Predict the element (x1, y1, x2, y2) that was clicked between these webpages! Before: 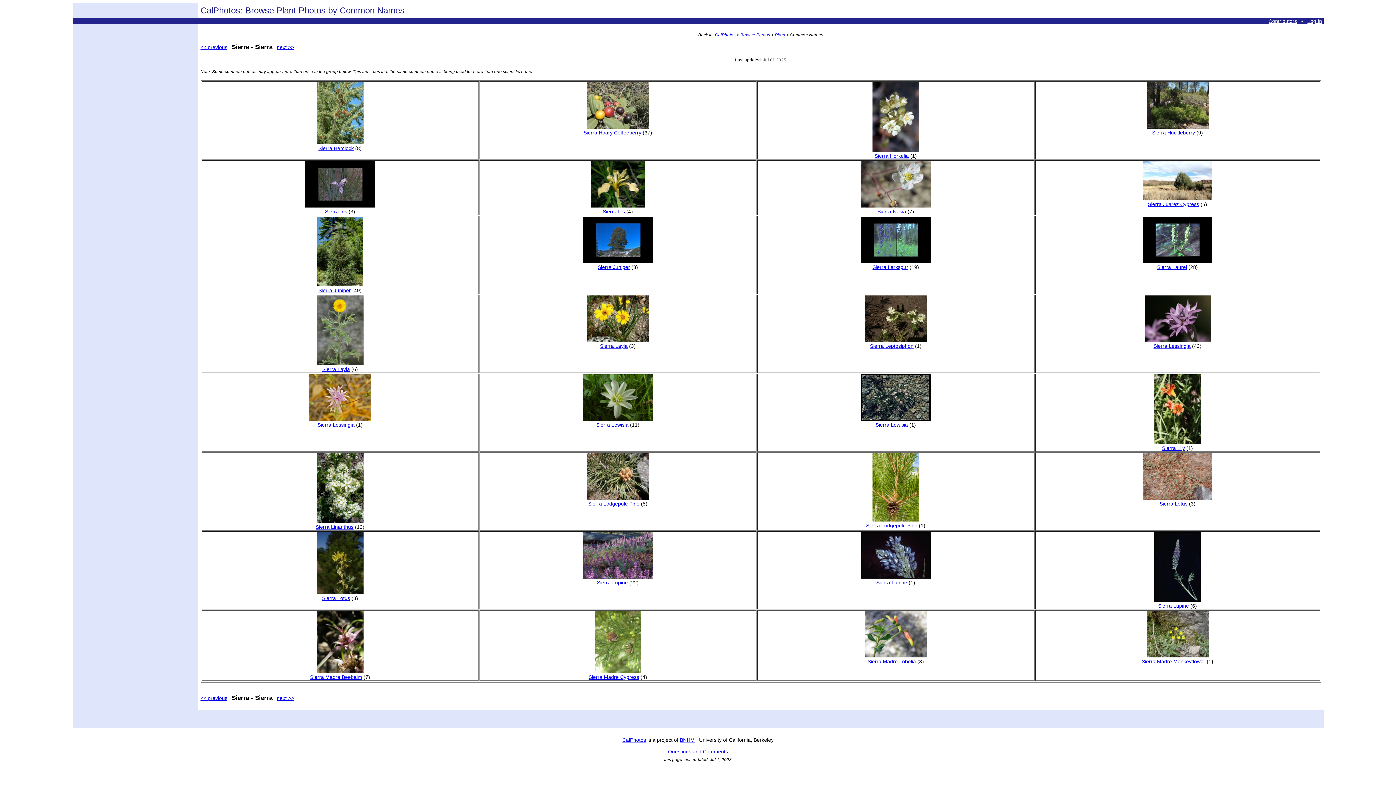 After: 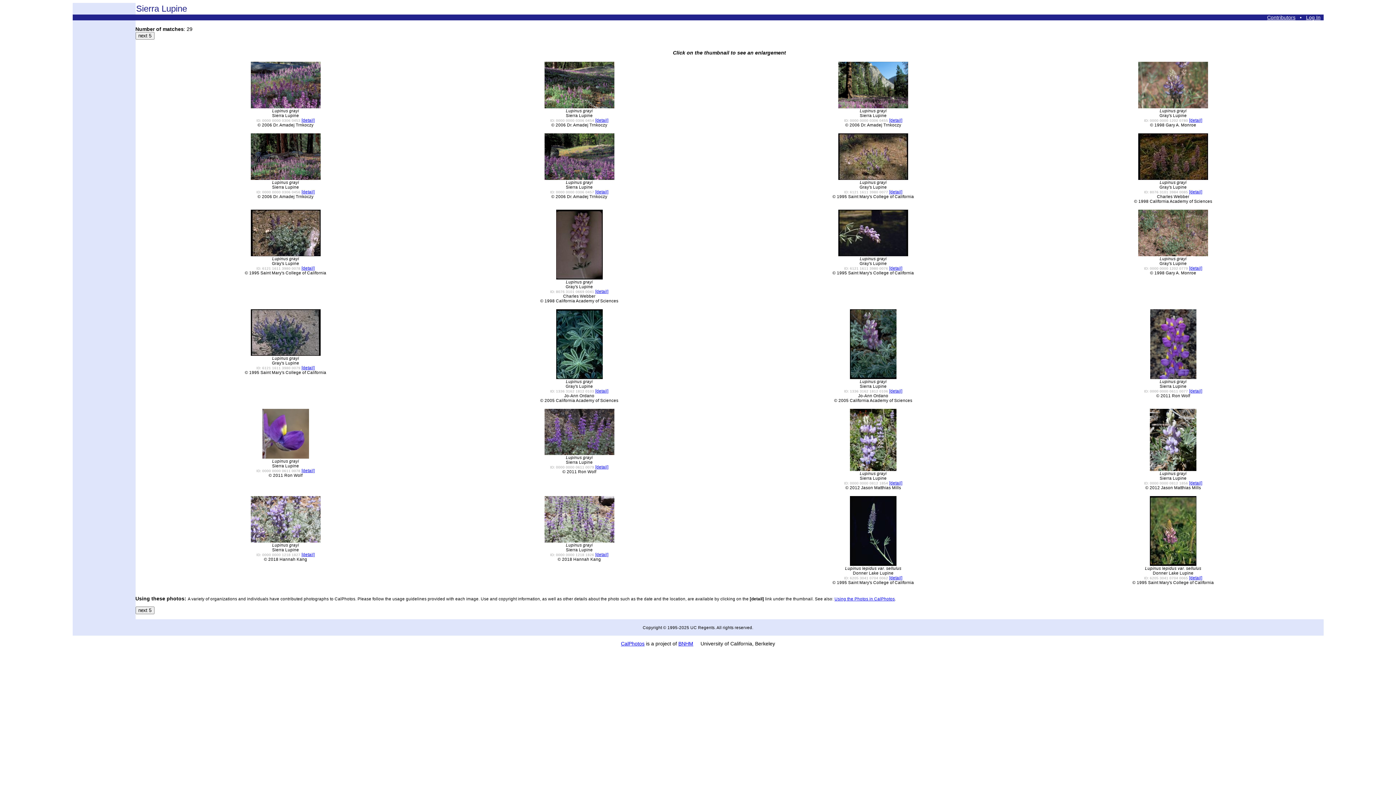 Action: label: 
Sierra Lupine bbox: (583, 574, 652, 585)